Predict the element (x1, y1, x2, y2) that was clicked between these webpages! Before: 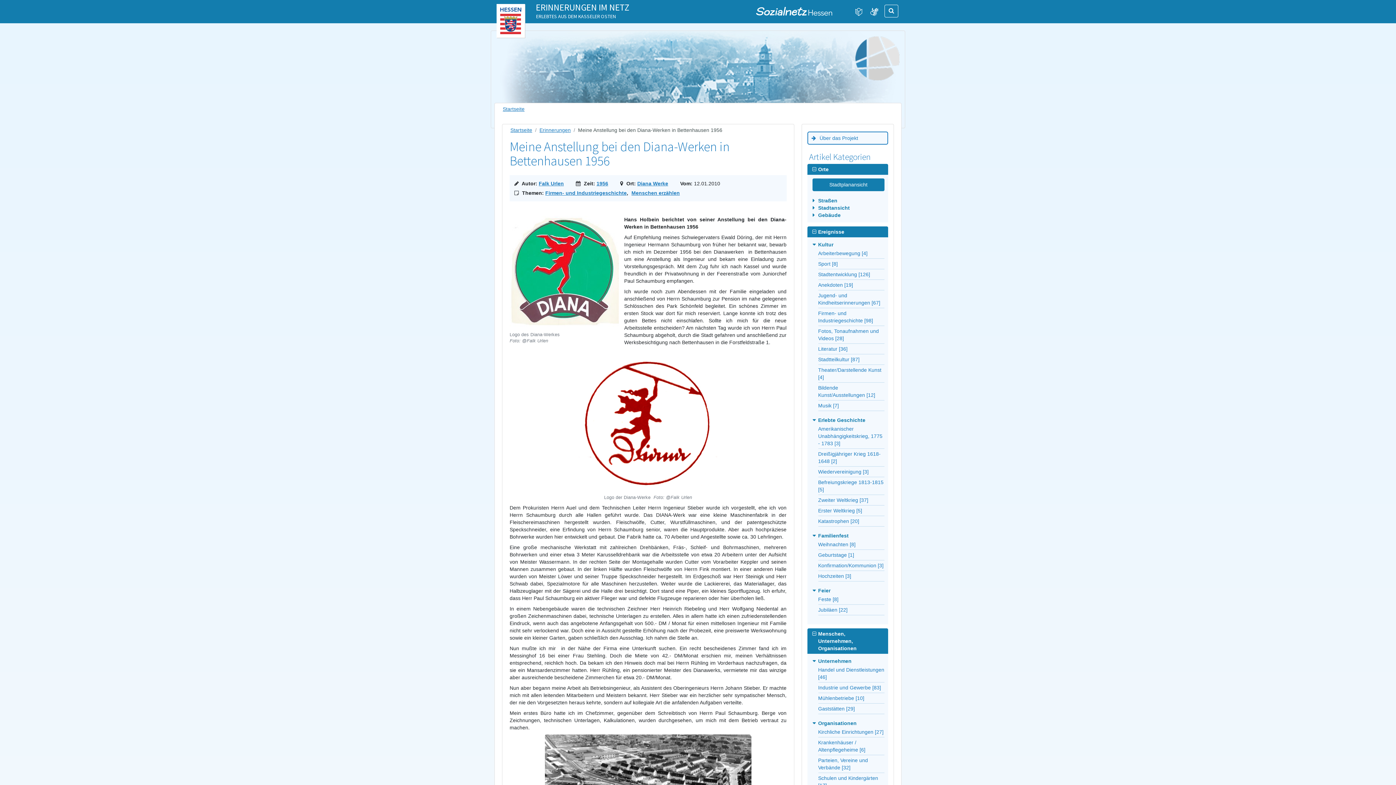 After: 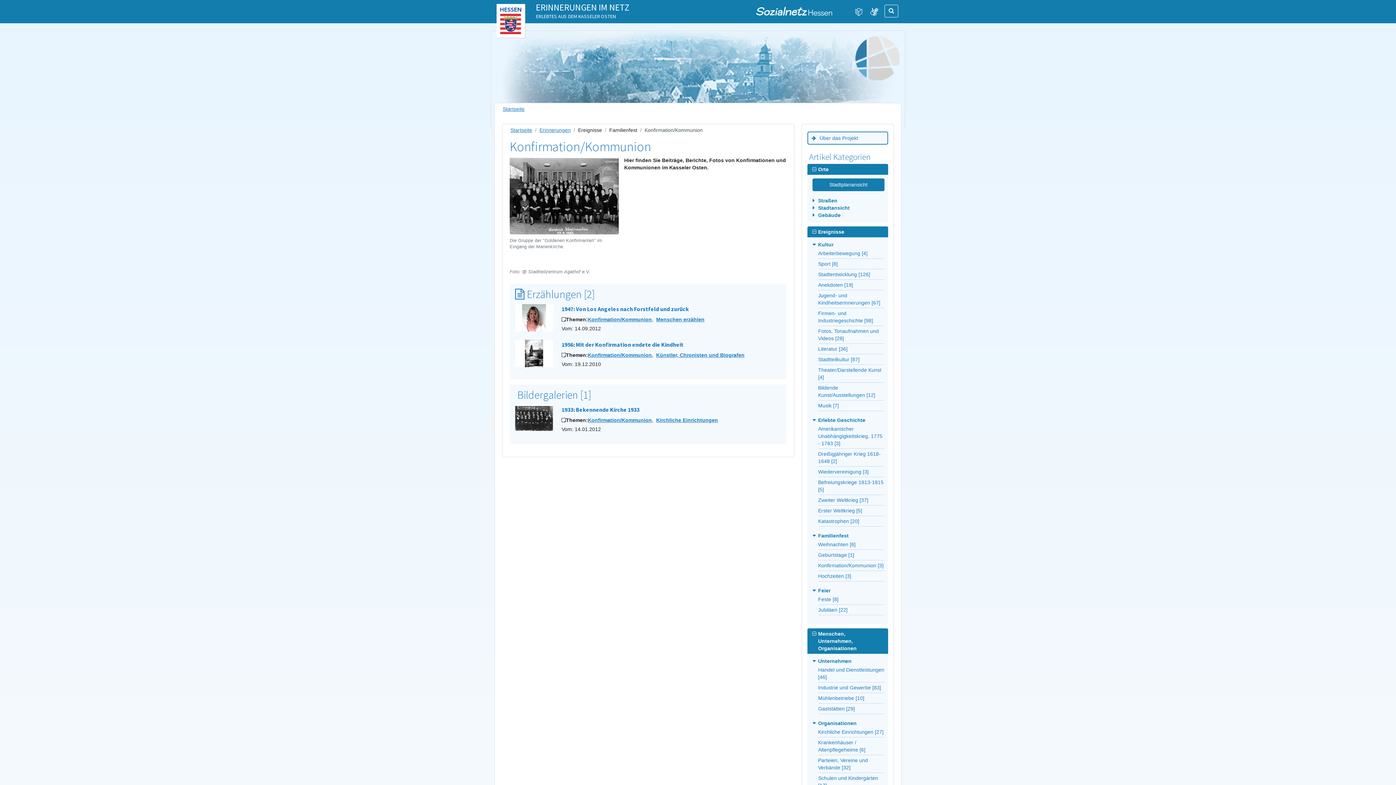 Action: bbox: (818, 562, 883, 568) label: Konfirmation/Kommunion [3]